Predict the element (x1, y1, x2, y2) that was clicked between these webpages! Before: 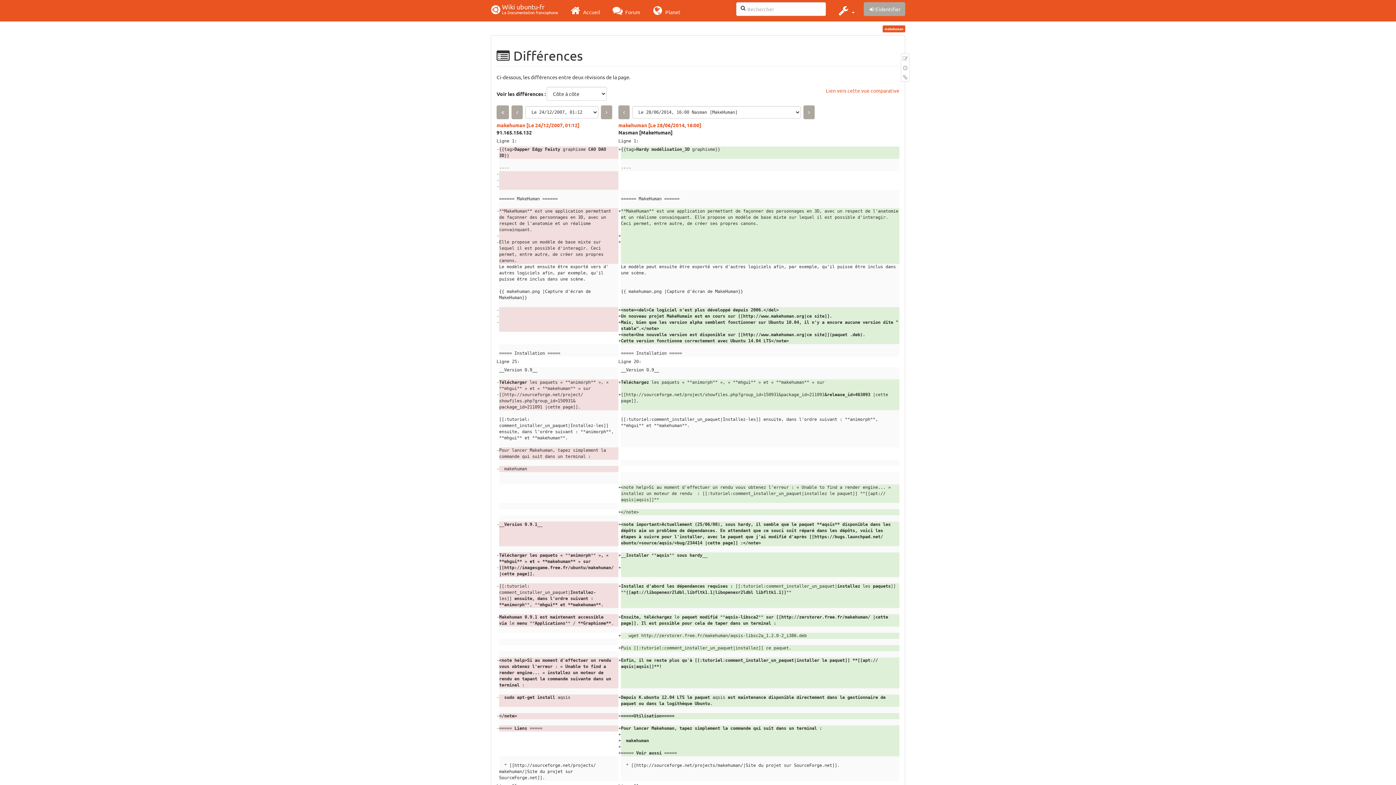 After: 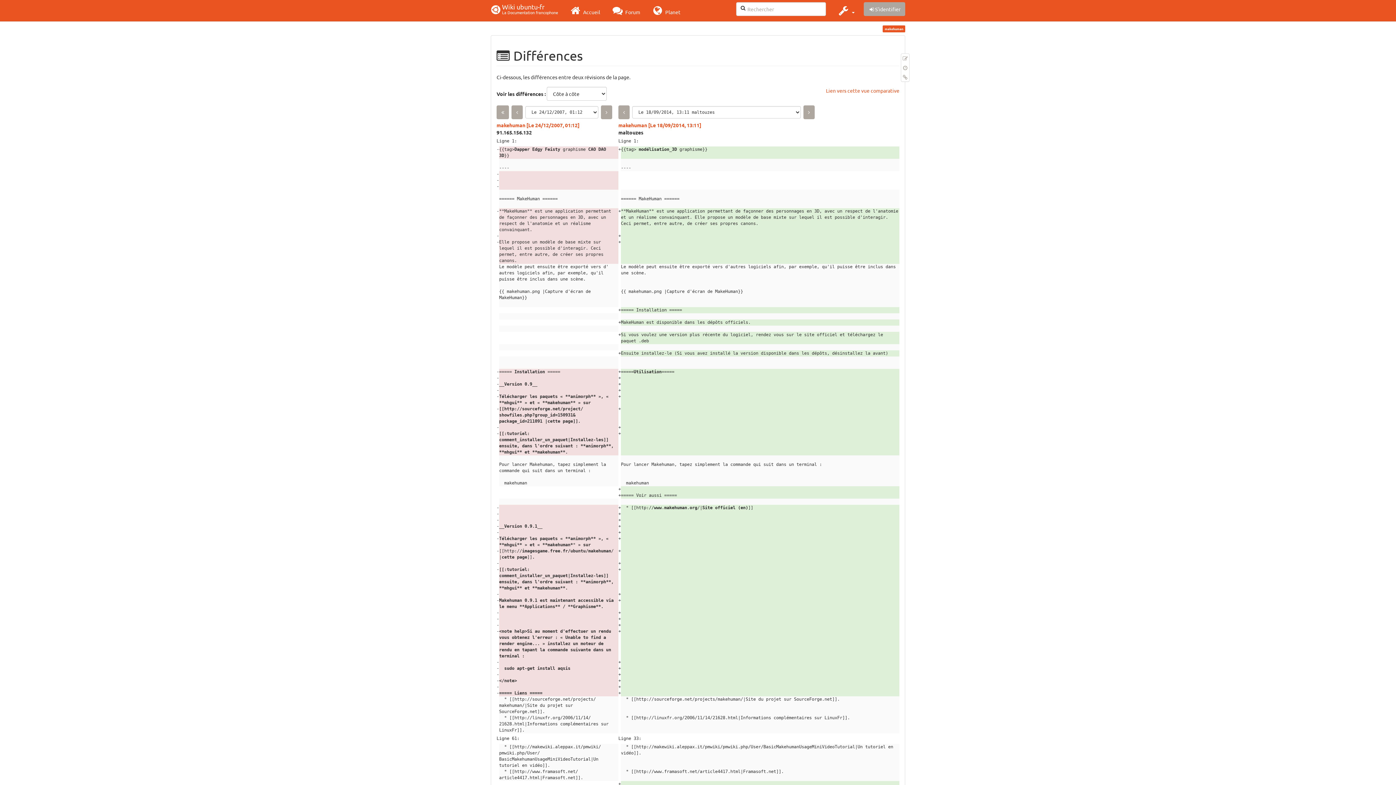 Action: bbox: (803, 105, 814, 119)